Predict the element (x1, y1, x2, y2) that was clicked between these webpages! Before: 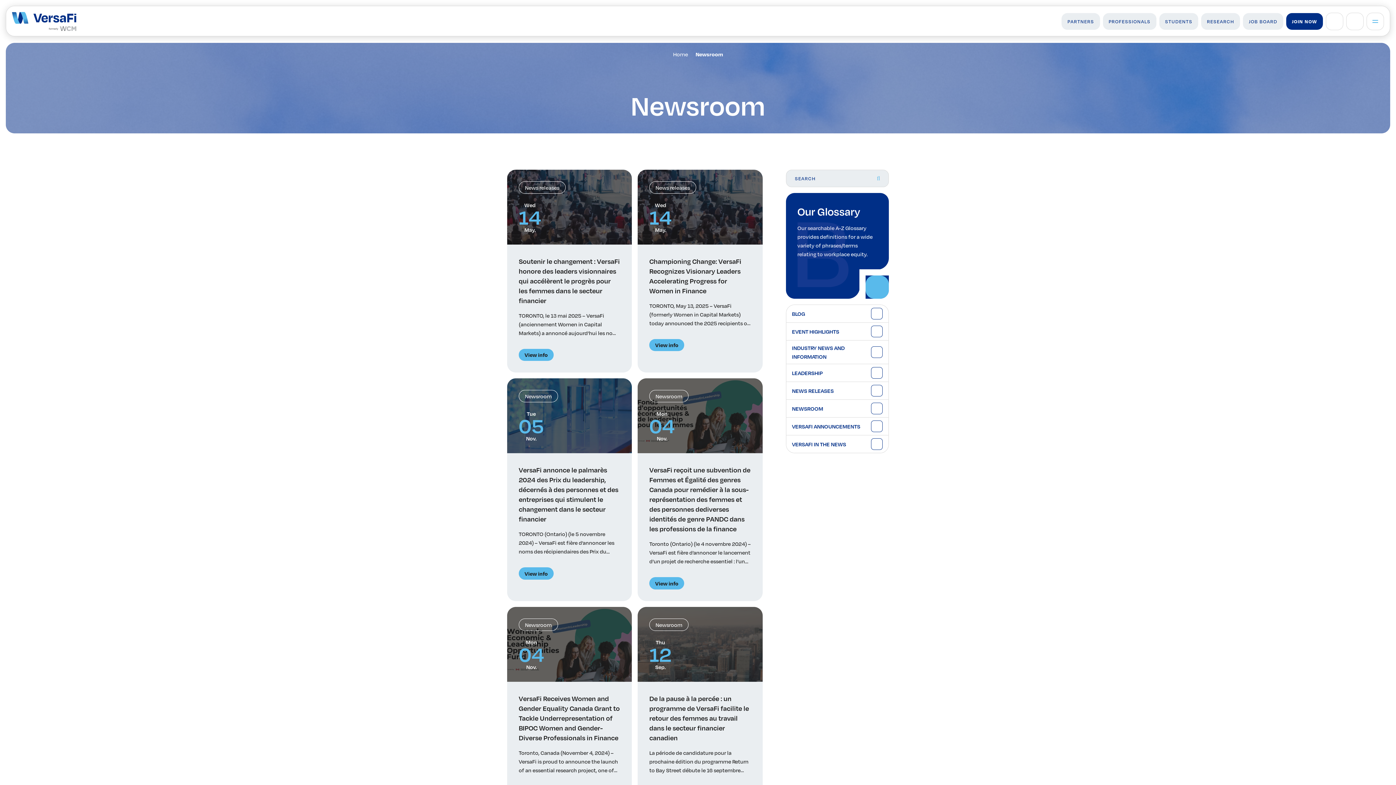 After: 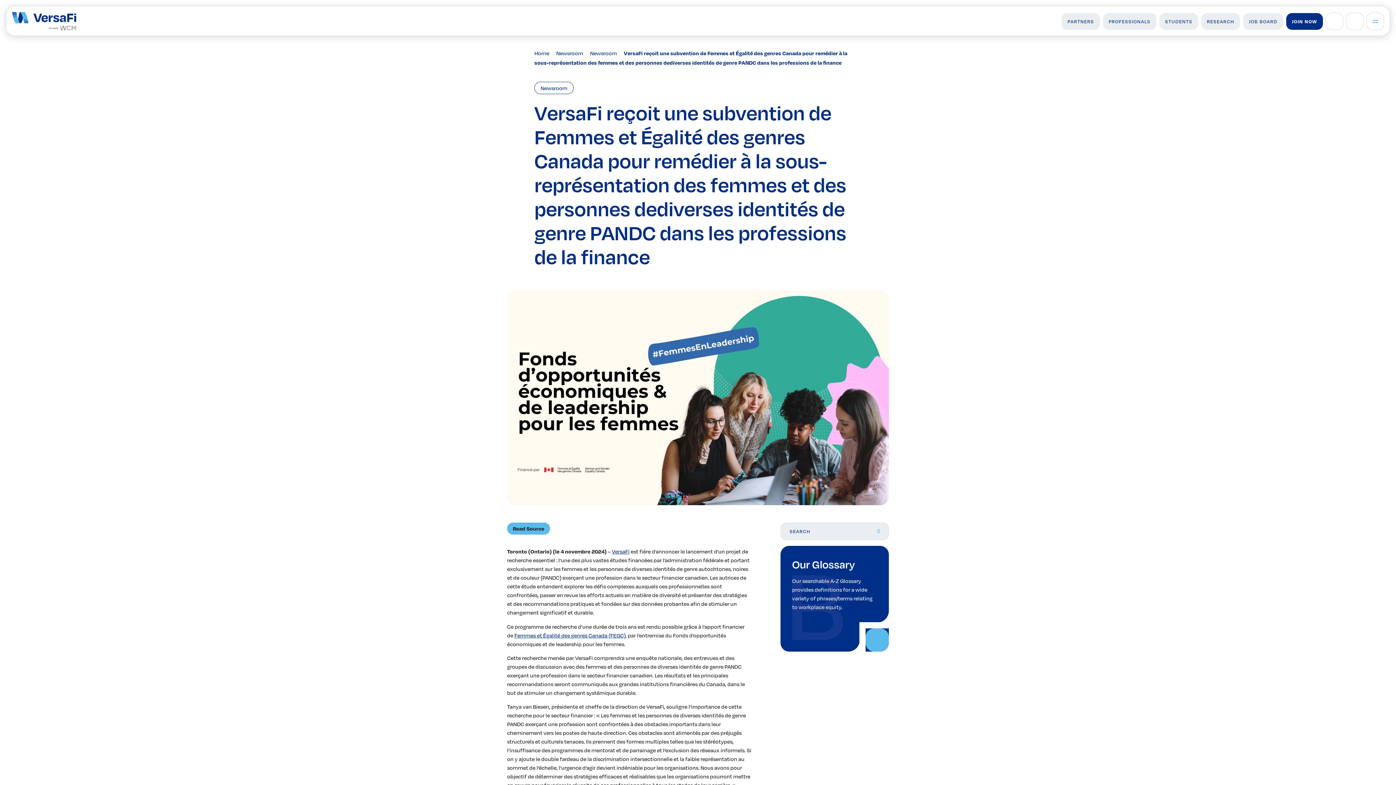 Action: bbox: (649, 577, 684, 589) label: View info